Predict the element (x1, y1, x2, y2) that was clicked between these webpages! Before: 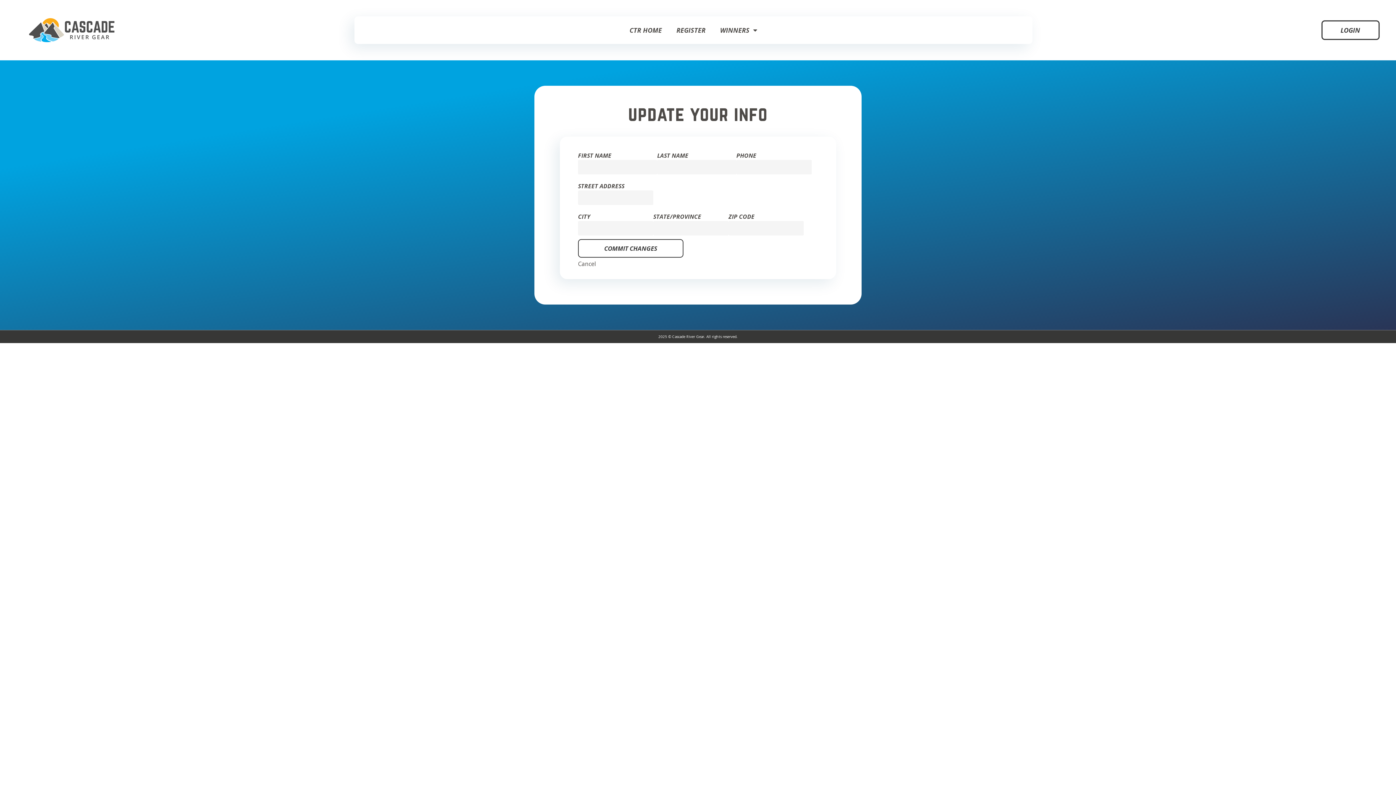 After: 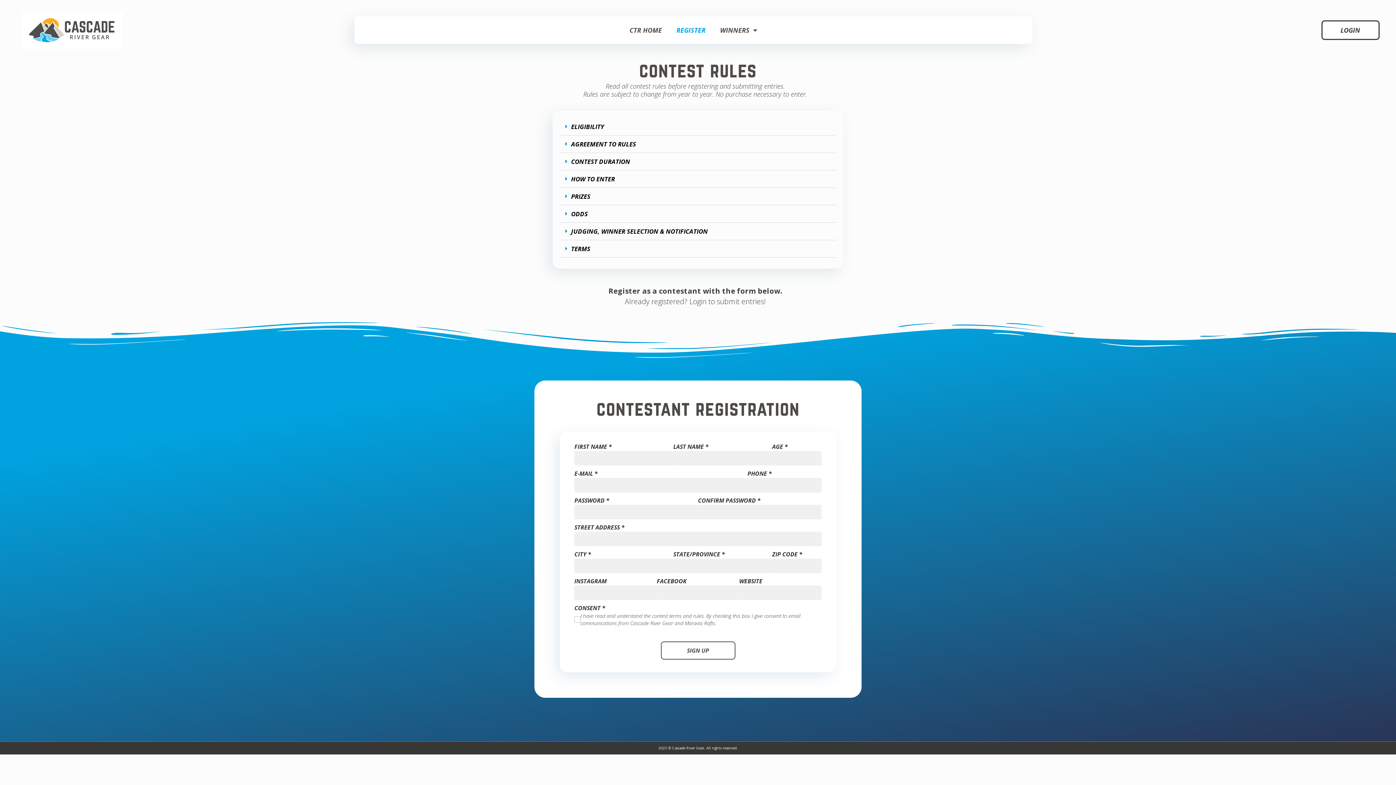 Action: bbox: (669, 21, 713, 38) label: REGISTER